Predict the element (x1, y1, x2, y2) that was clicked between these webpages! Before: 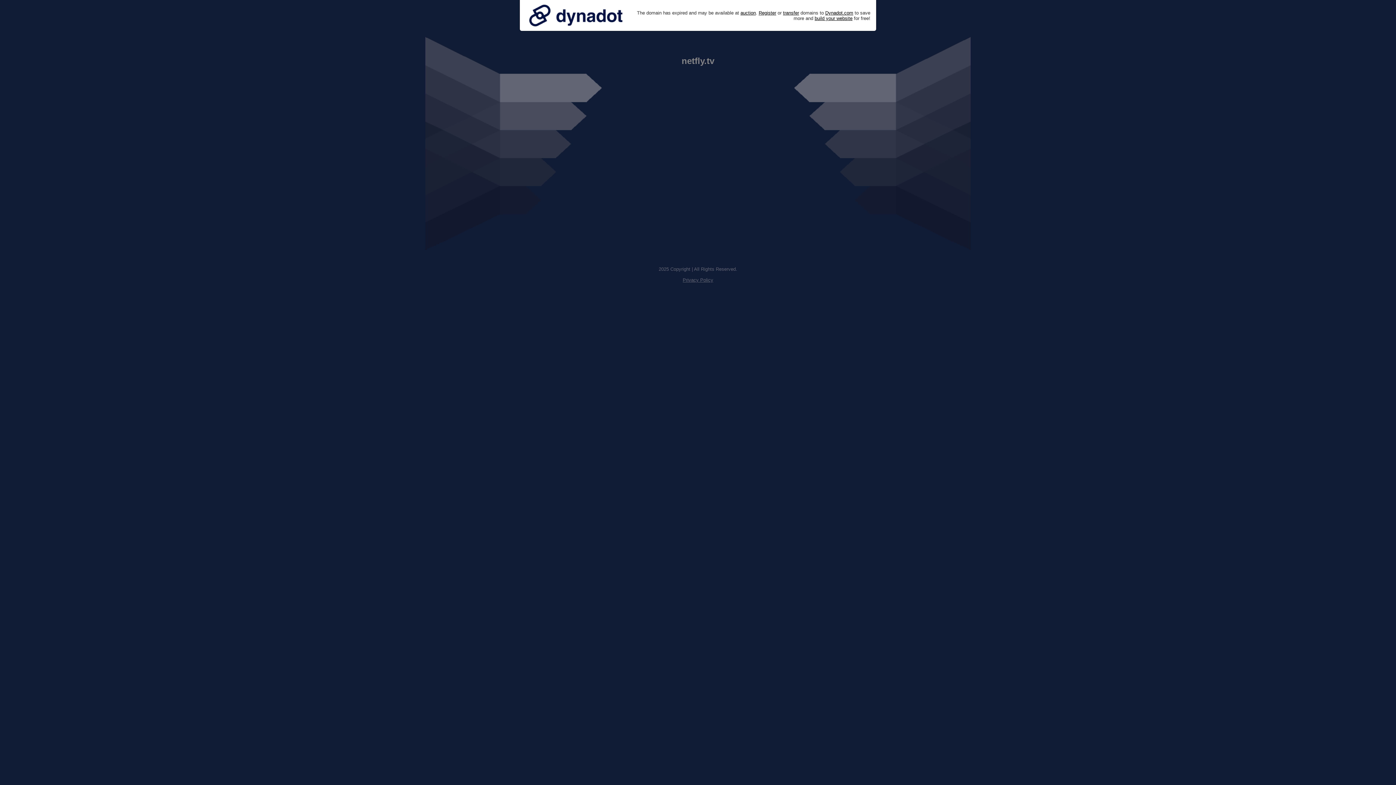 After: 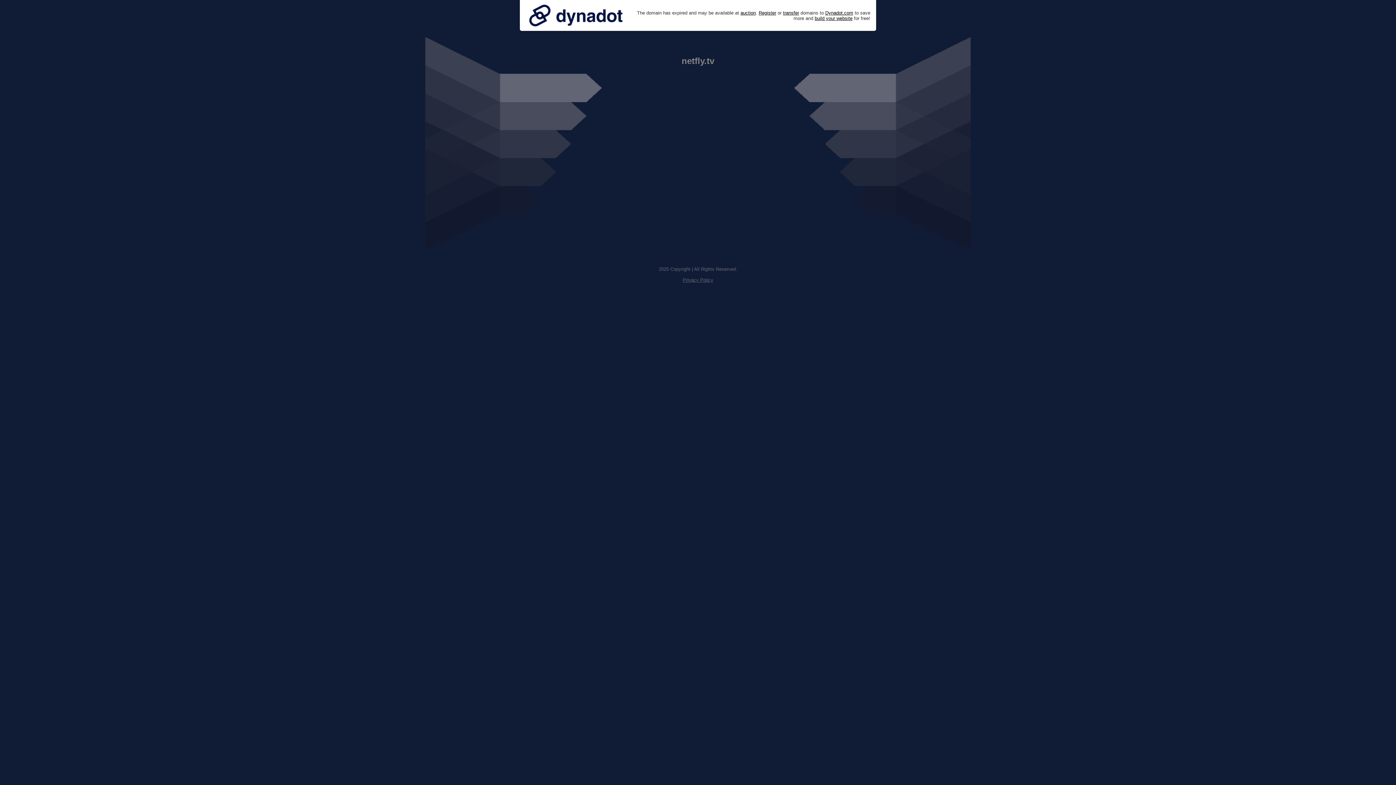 Action: bbox: (525, 0, 626, 30)